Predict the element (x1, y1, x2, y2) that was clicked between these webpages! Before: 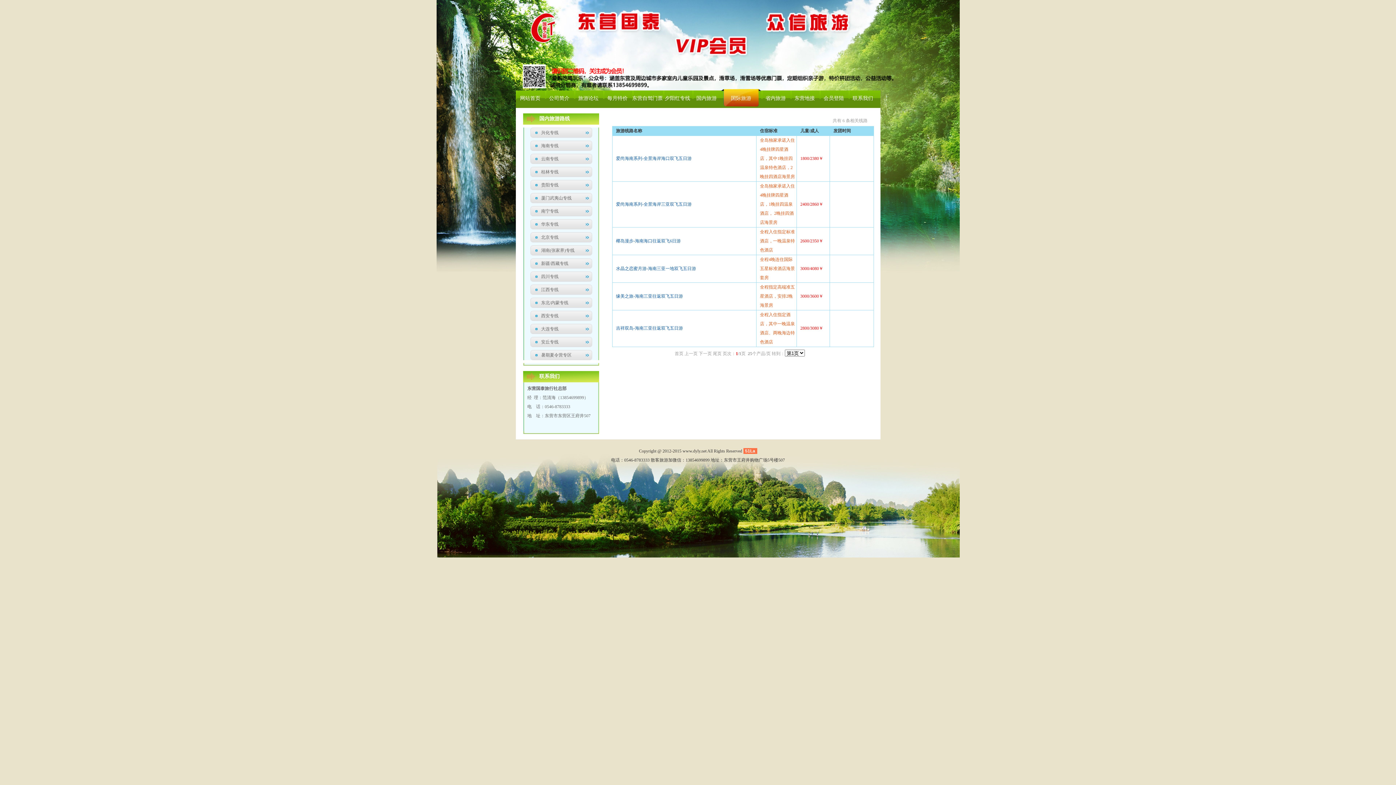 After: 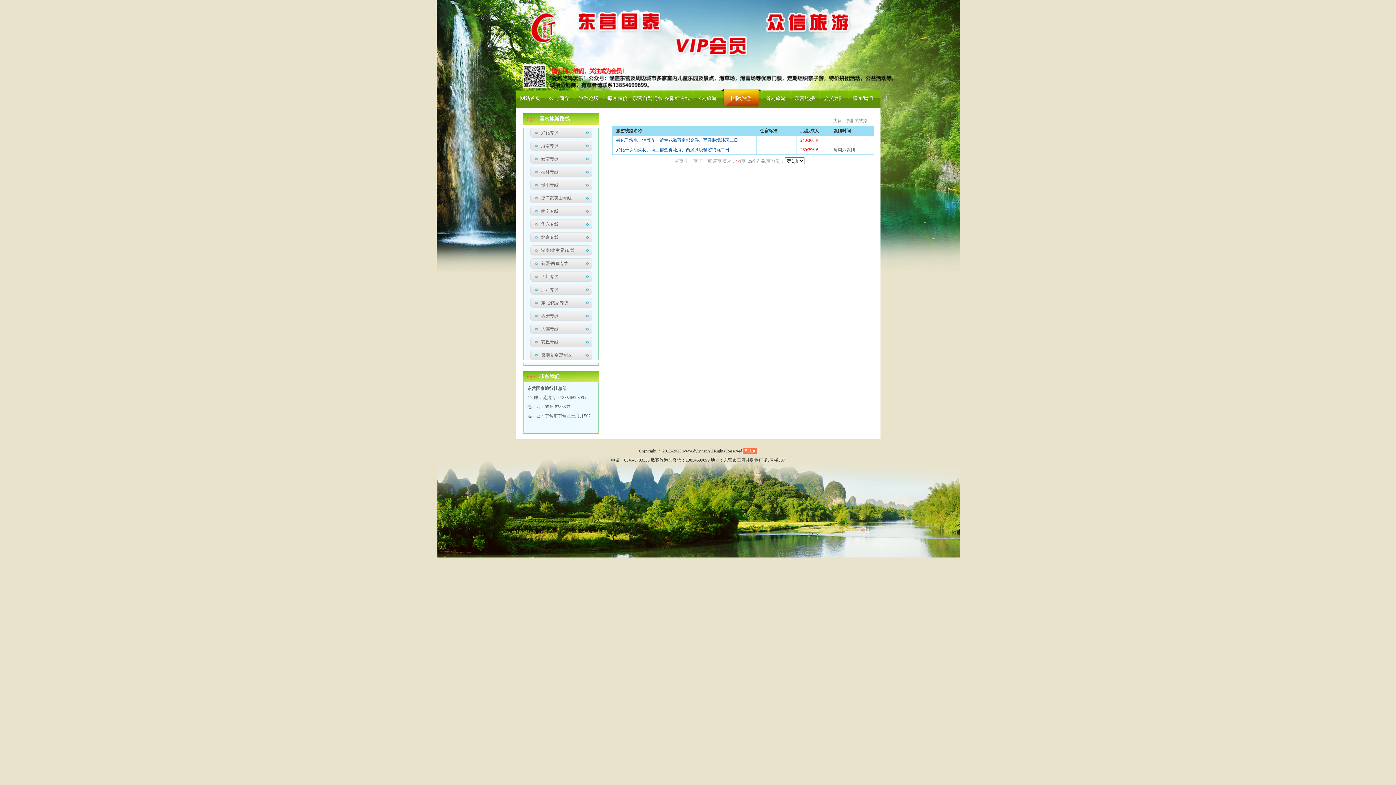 Action: label: 兴化专线 bbox: (541, 130, 558, 135)